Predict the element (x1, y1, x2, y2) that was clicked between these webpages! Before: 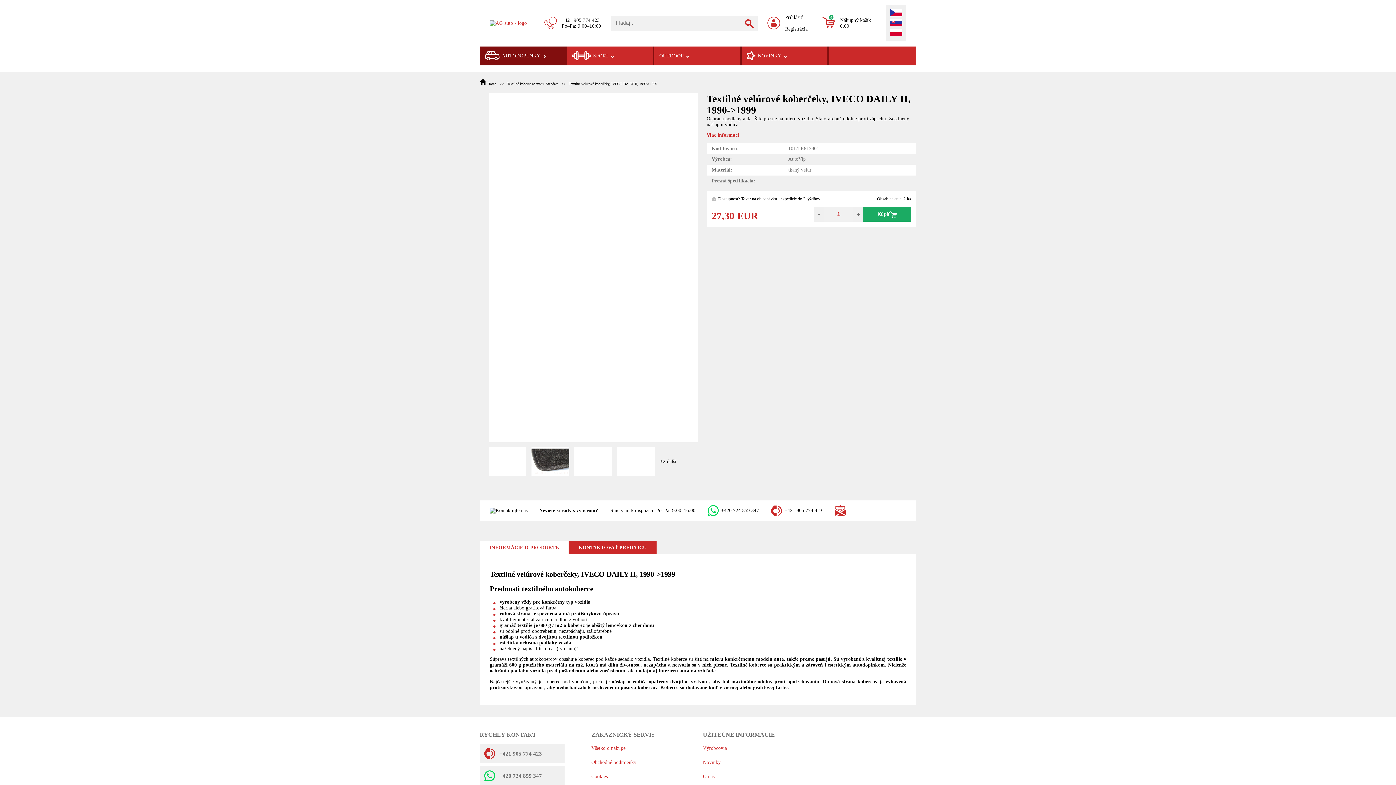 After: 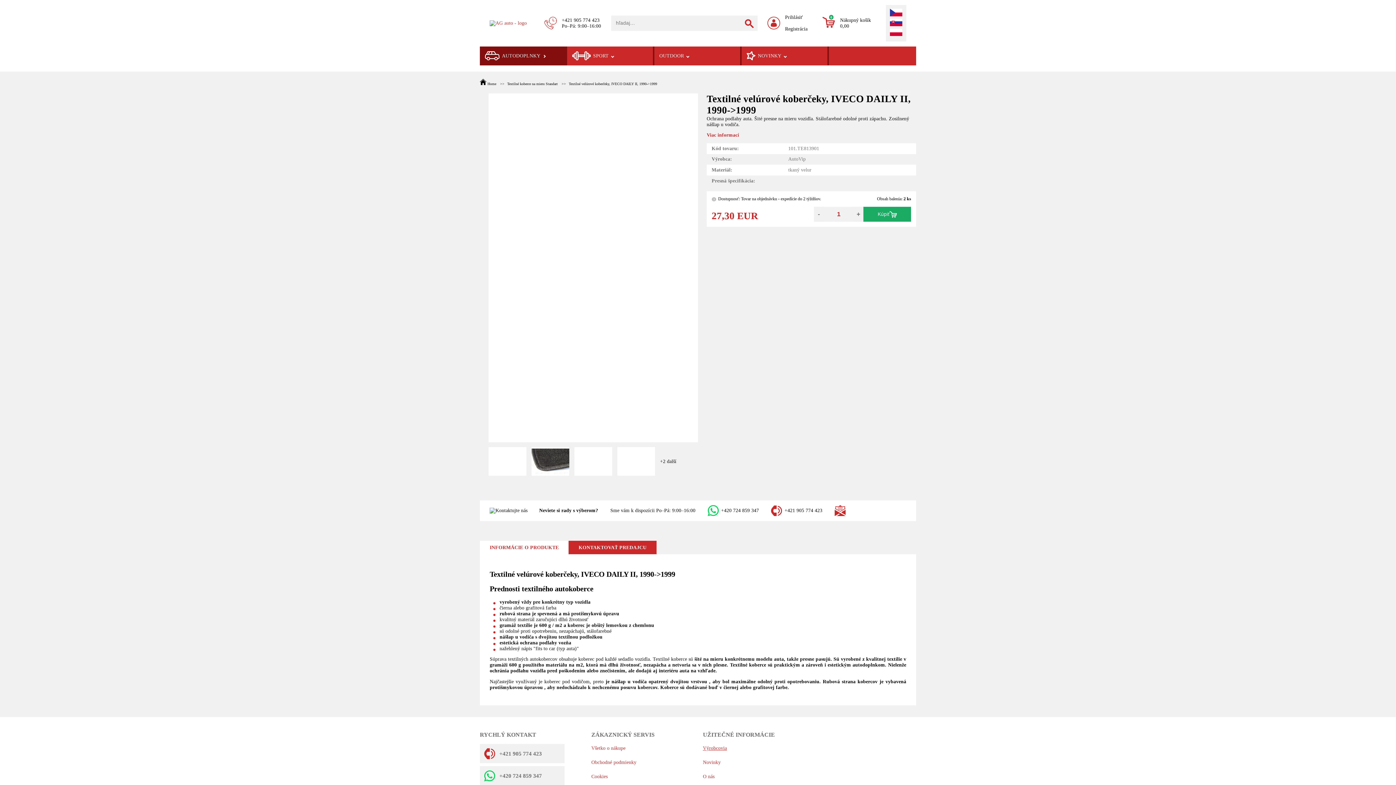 Action: bbox: (703, 744, 727, 752) label: Výrobcovia